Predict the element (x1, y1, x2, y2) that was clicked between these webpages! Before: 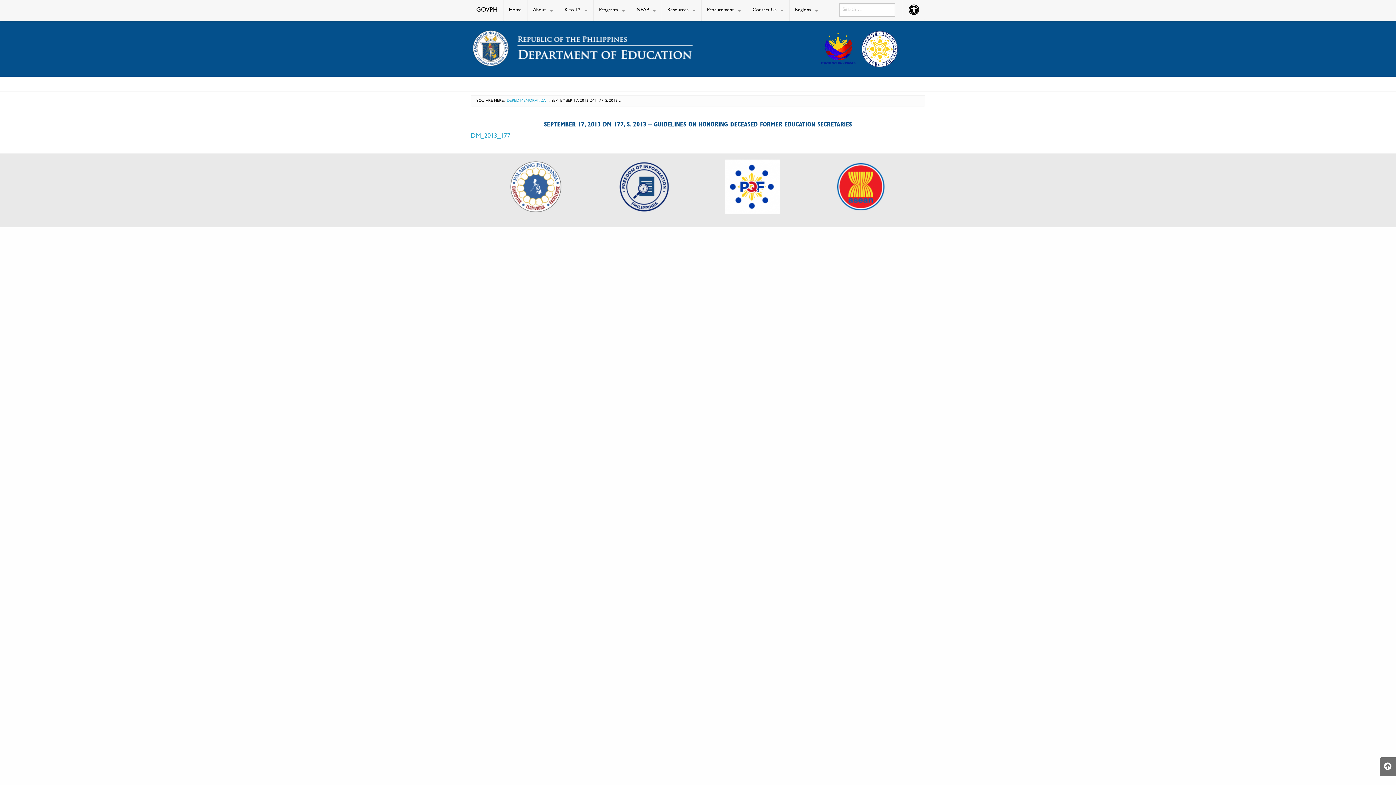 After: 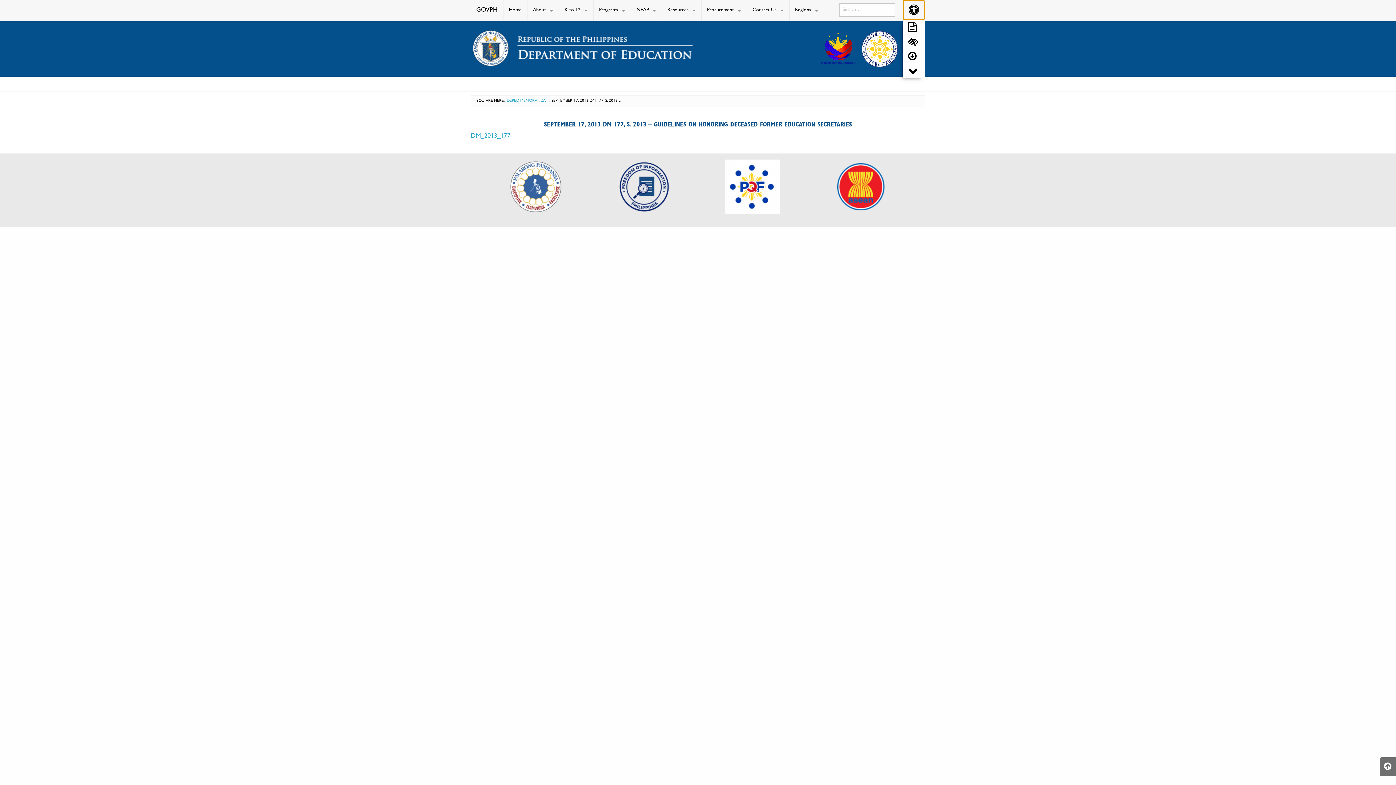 Action: bbox: (903, 0, 925, 20) label: Accessibility Button